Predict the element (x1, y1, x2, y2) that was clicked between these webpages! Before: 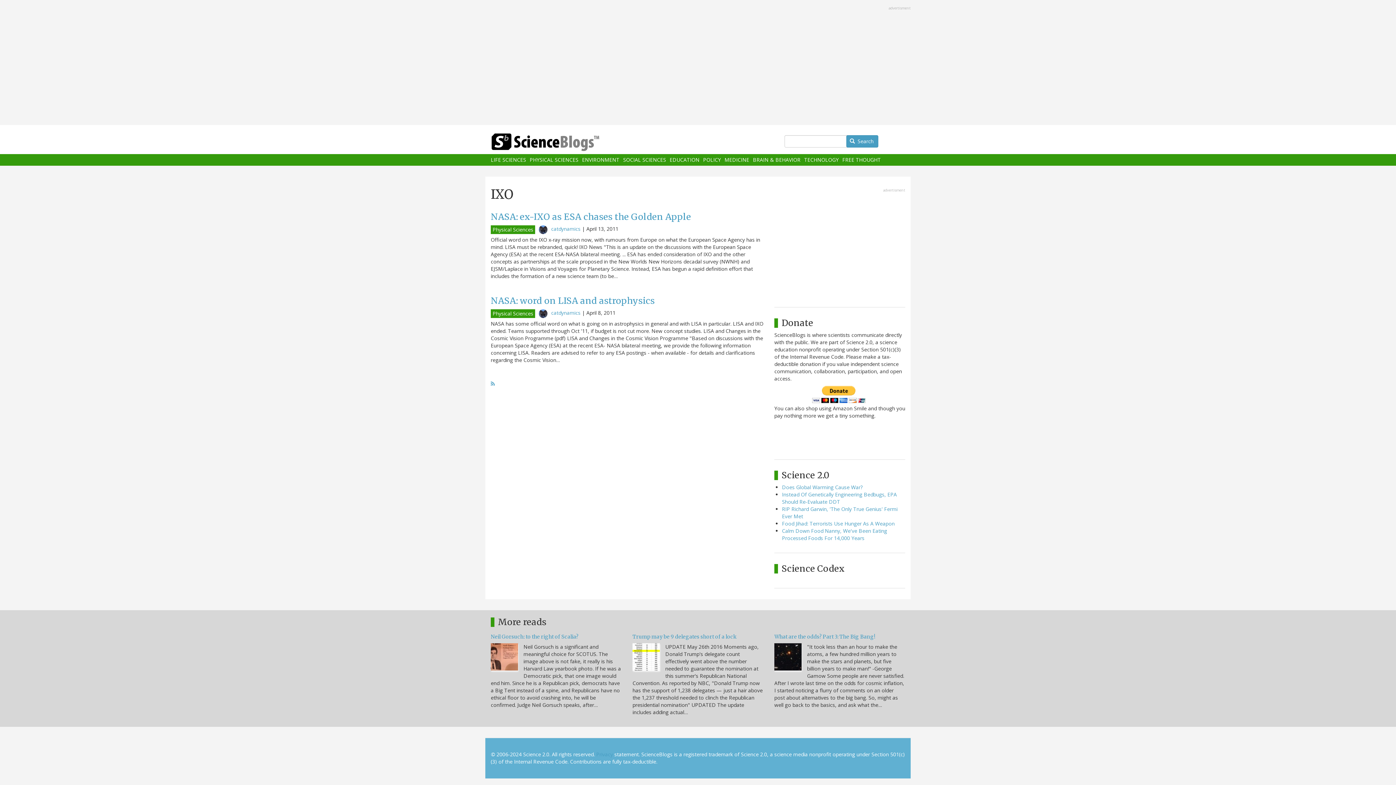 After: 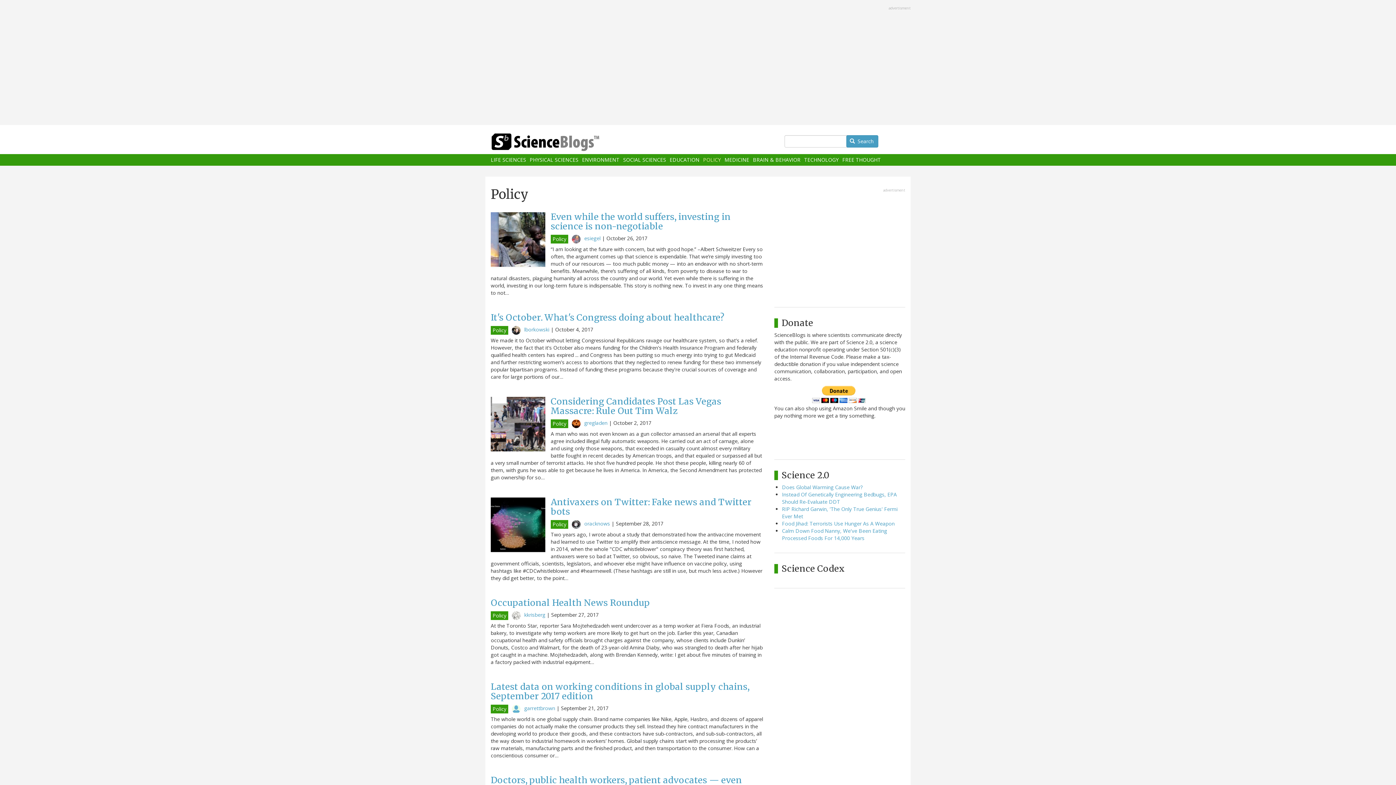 Action: label: POLICY bbox: (703, 157, 721, 162)